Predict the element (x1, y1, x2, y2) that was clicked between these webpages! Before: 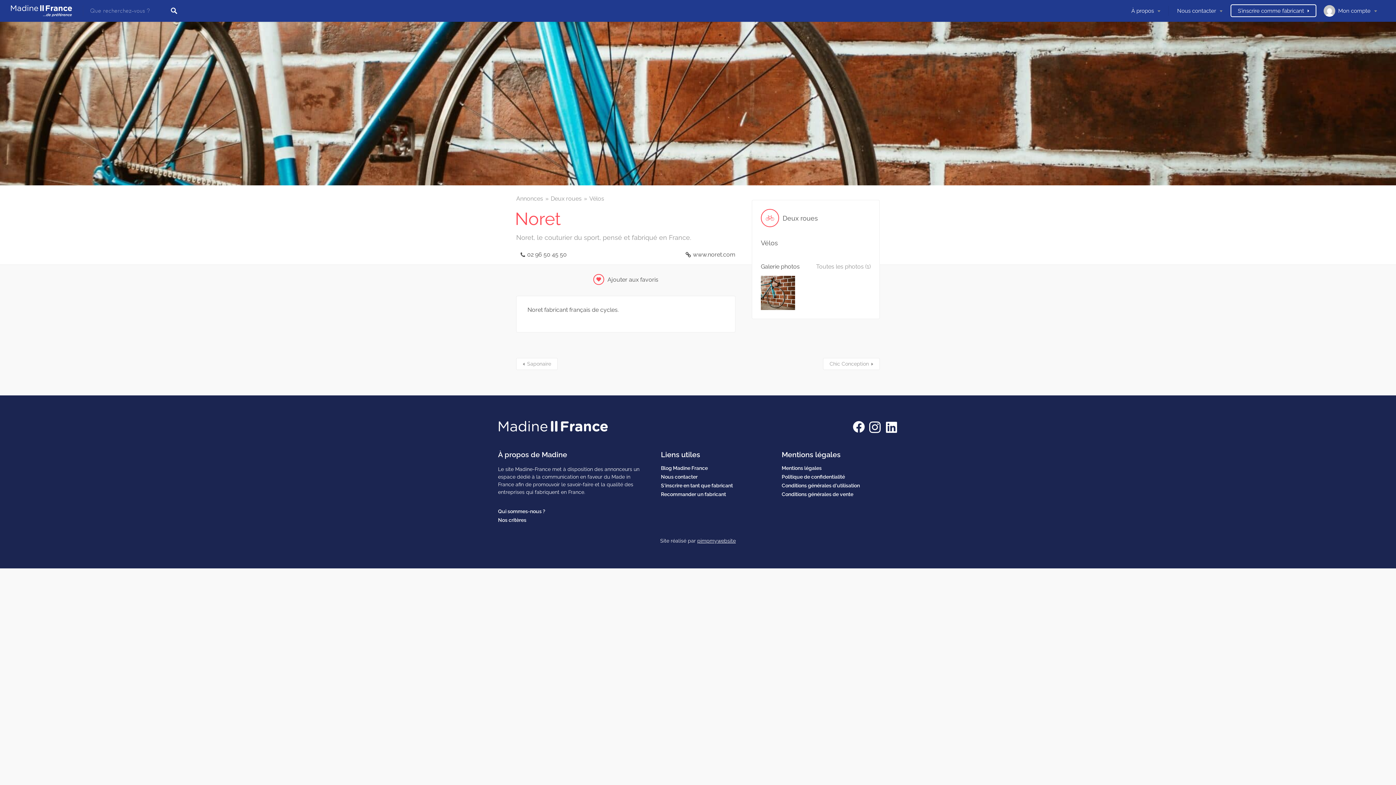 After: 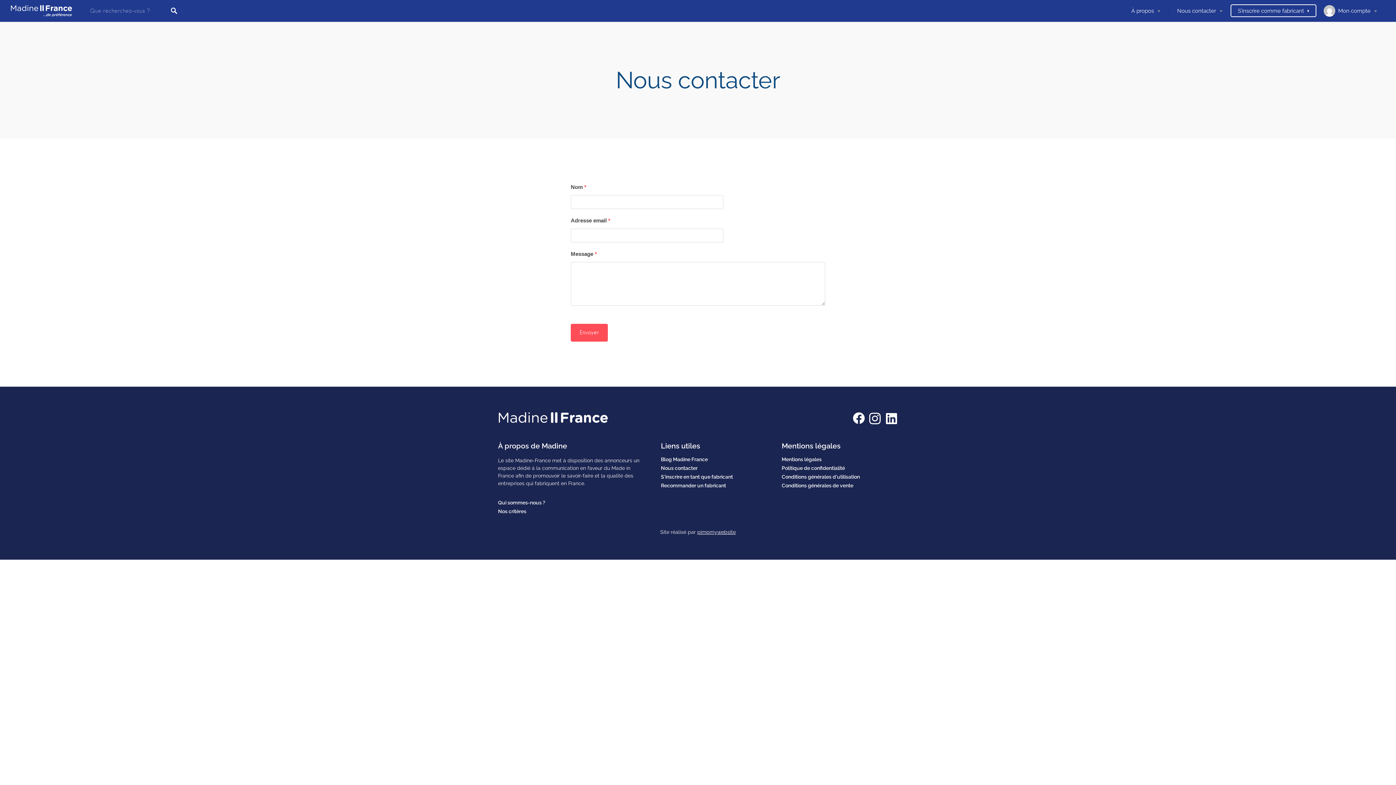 Action: bbox: (661, 474, 697, 480) label: Nous contacter